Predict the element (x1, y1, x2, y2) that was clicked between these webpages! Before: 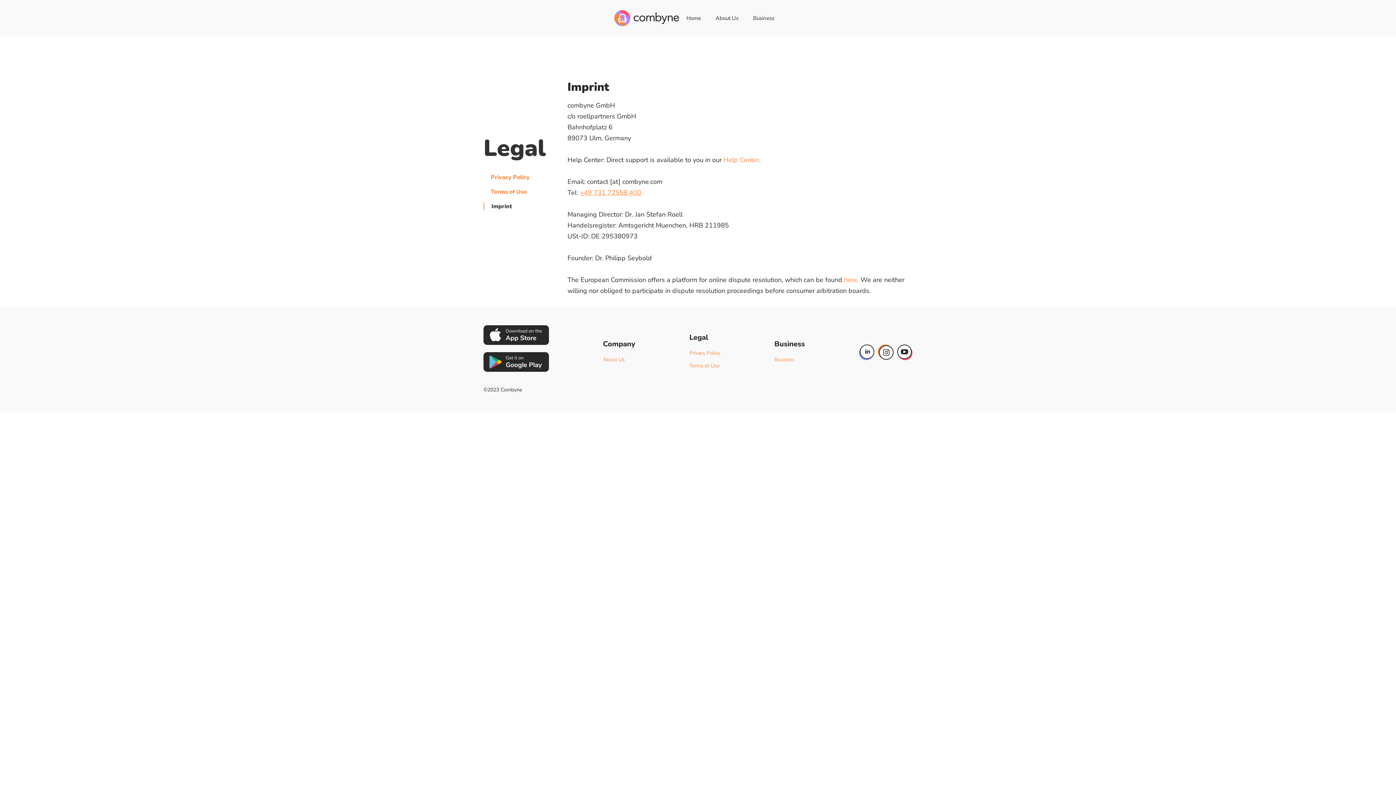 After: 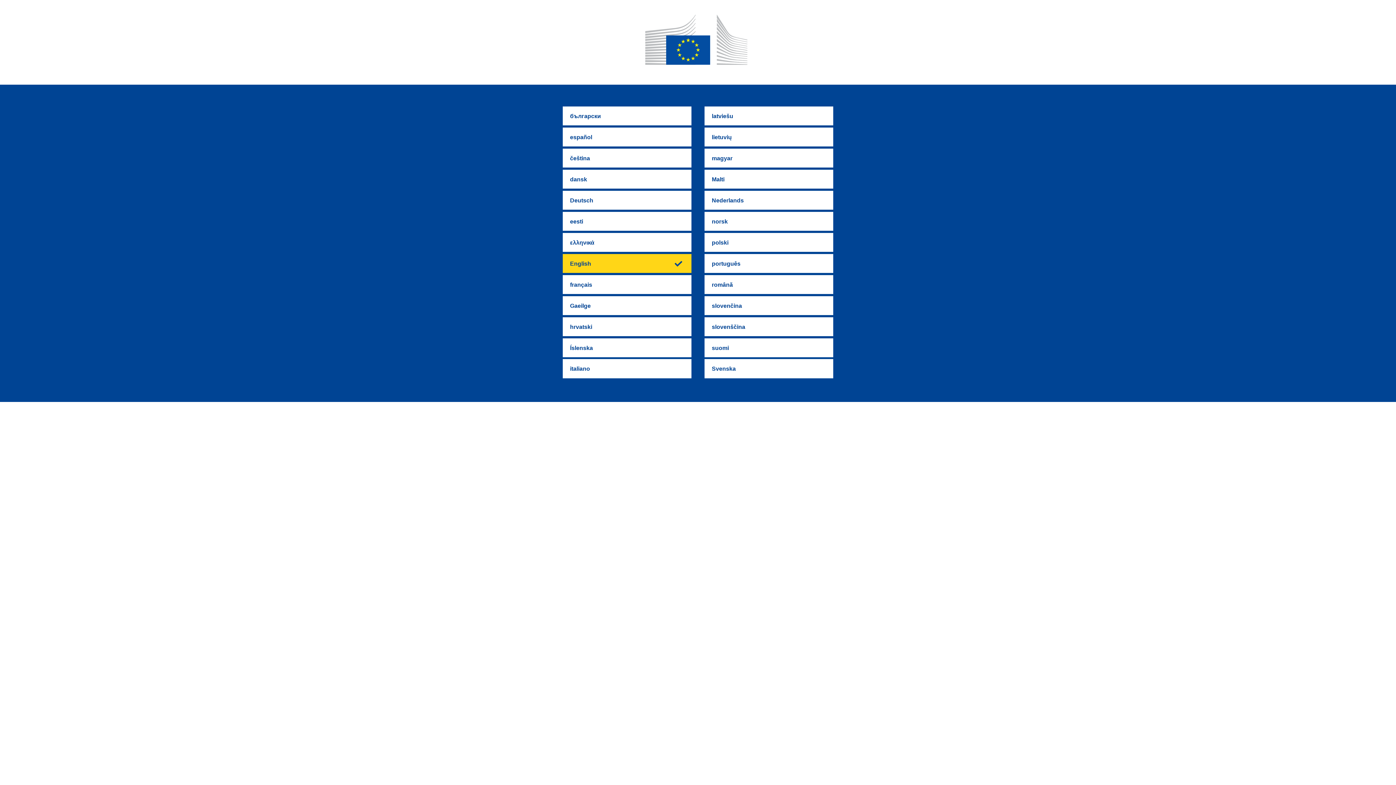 Action: label: here. bbox: (844, 275, 858, 284)